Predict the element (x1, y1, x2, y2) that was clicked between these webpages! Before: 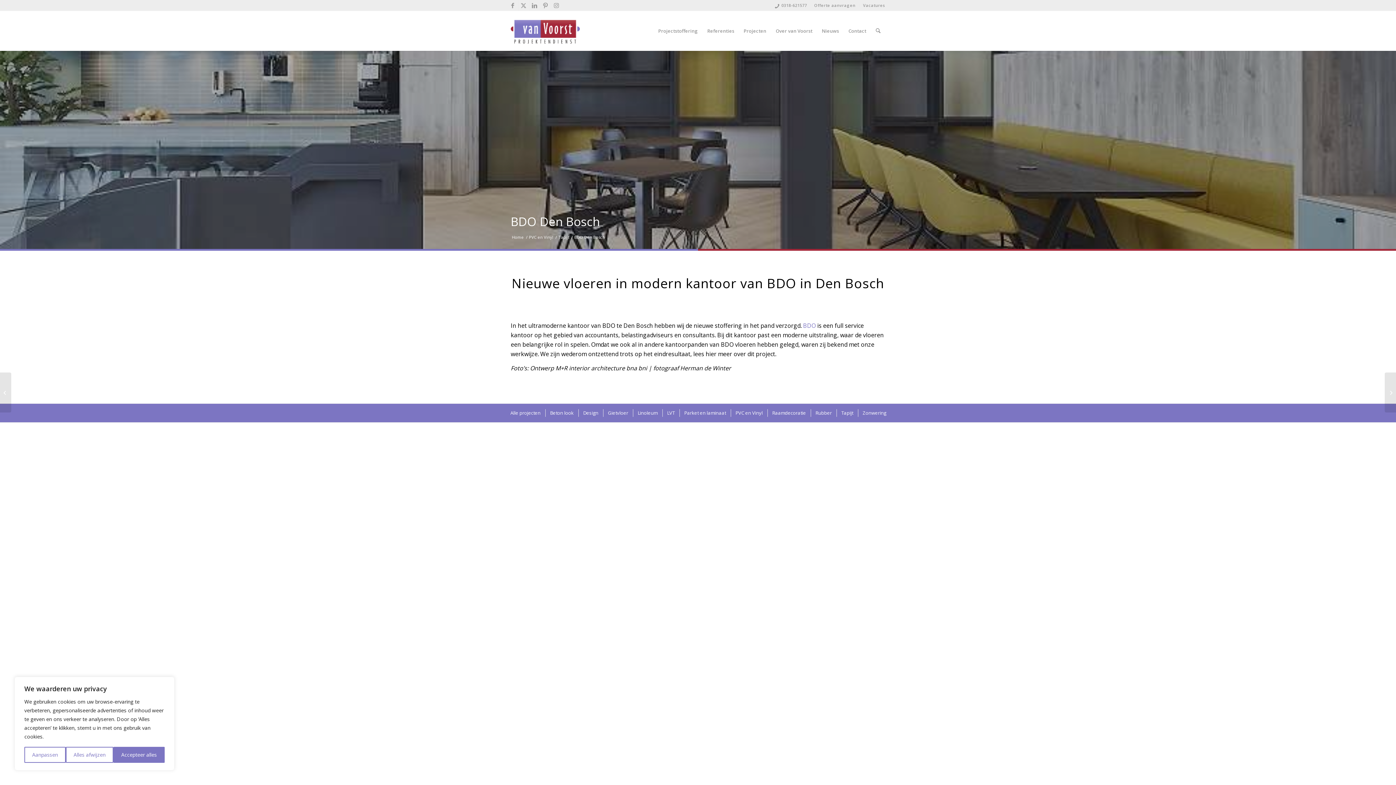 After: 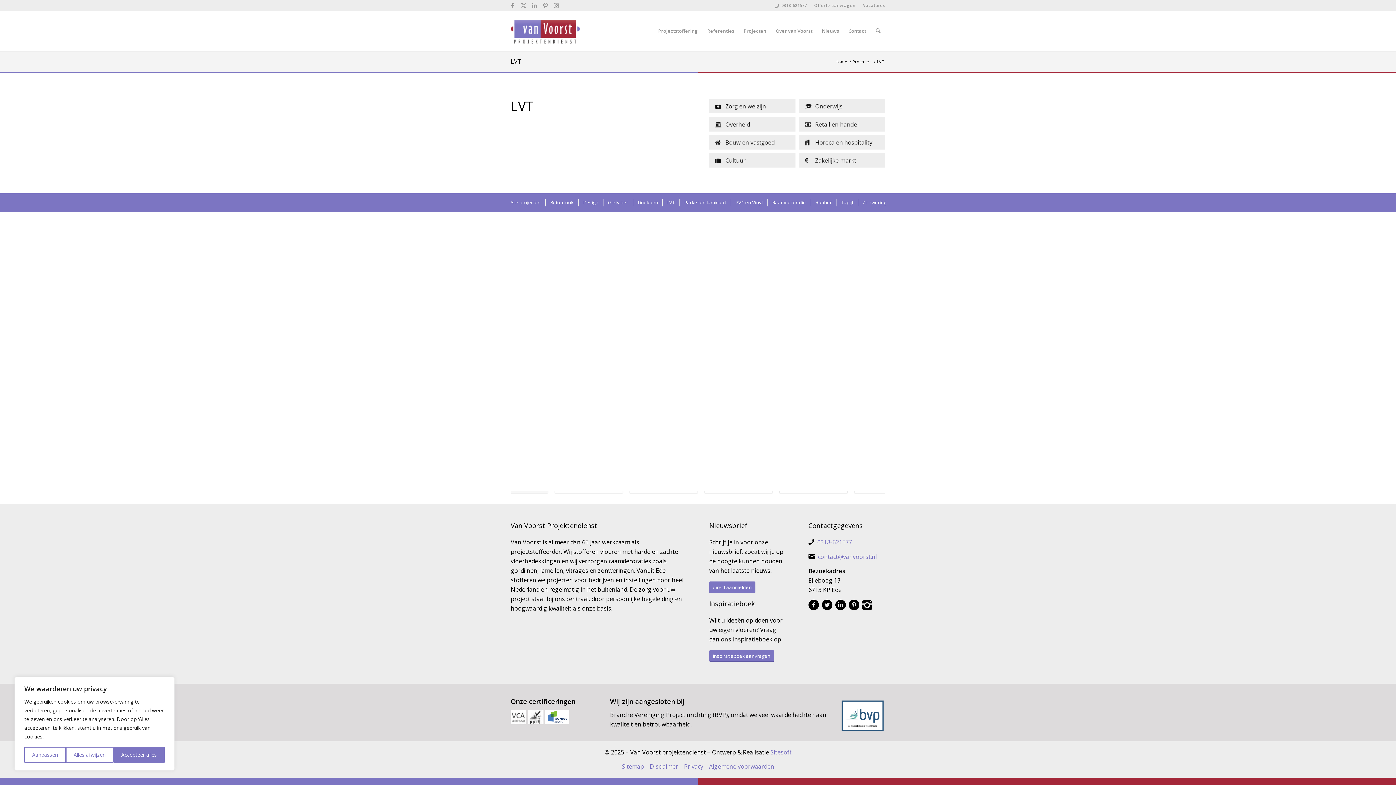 Action: bbox: (662, 409, 678, 417) label: LVT